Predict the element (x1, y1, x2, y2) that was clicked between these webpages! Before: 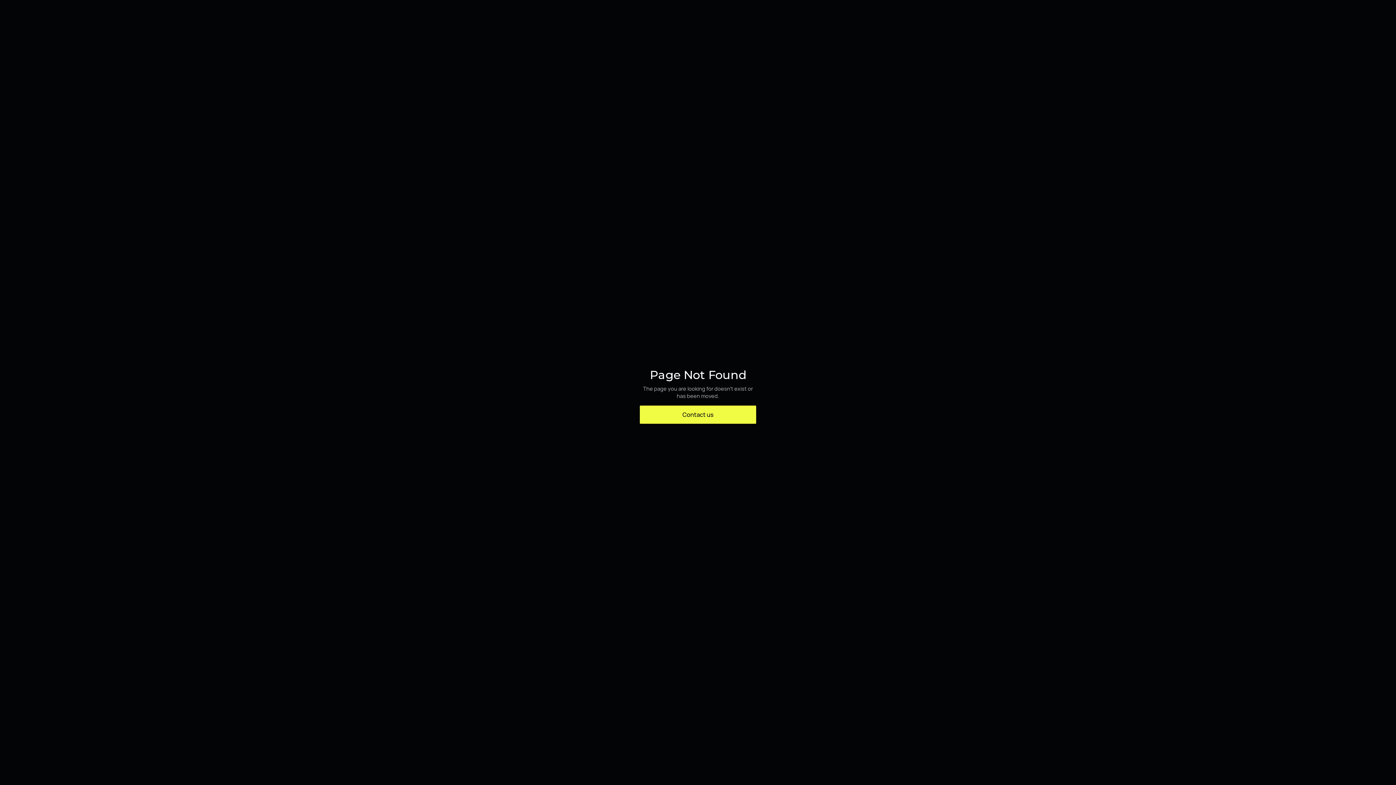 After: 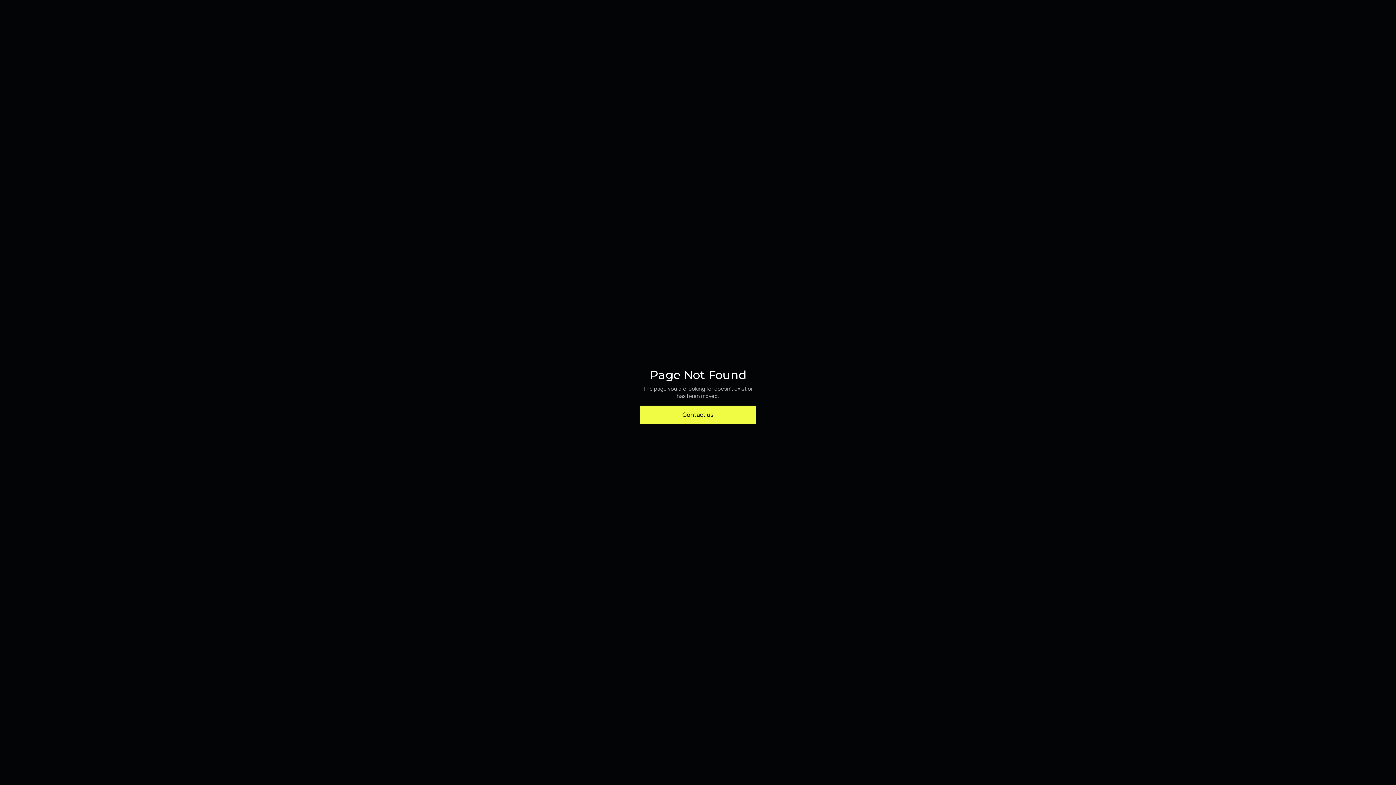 Action: bbox: (640, 405, 756, 424) label: Contact us